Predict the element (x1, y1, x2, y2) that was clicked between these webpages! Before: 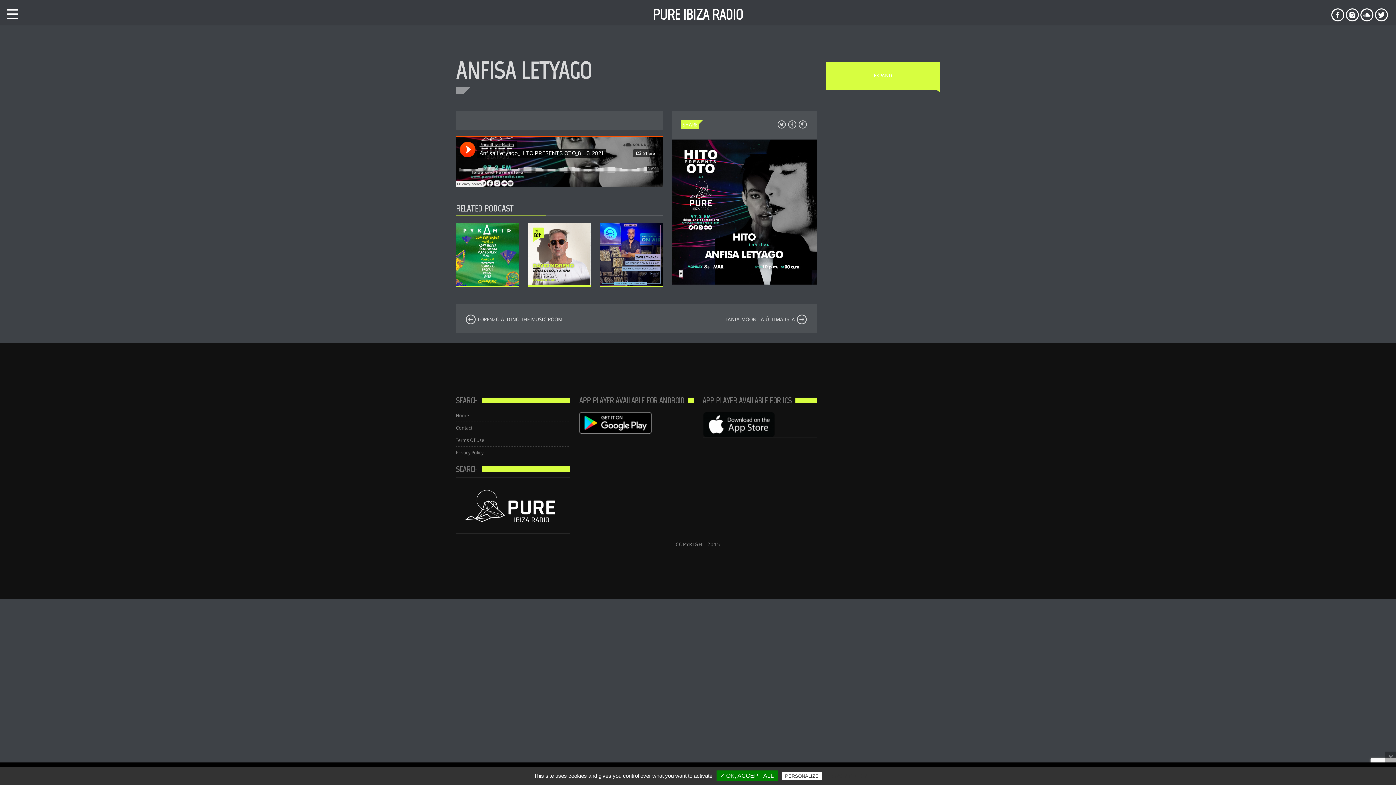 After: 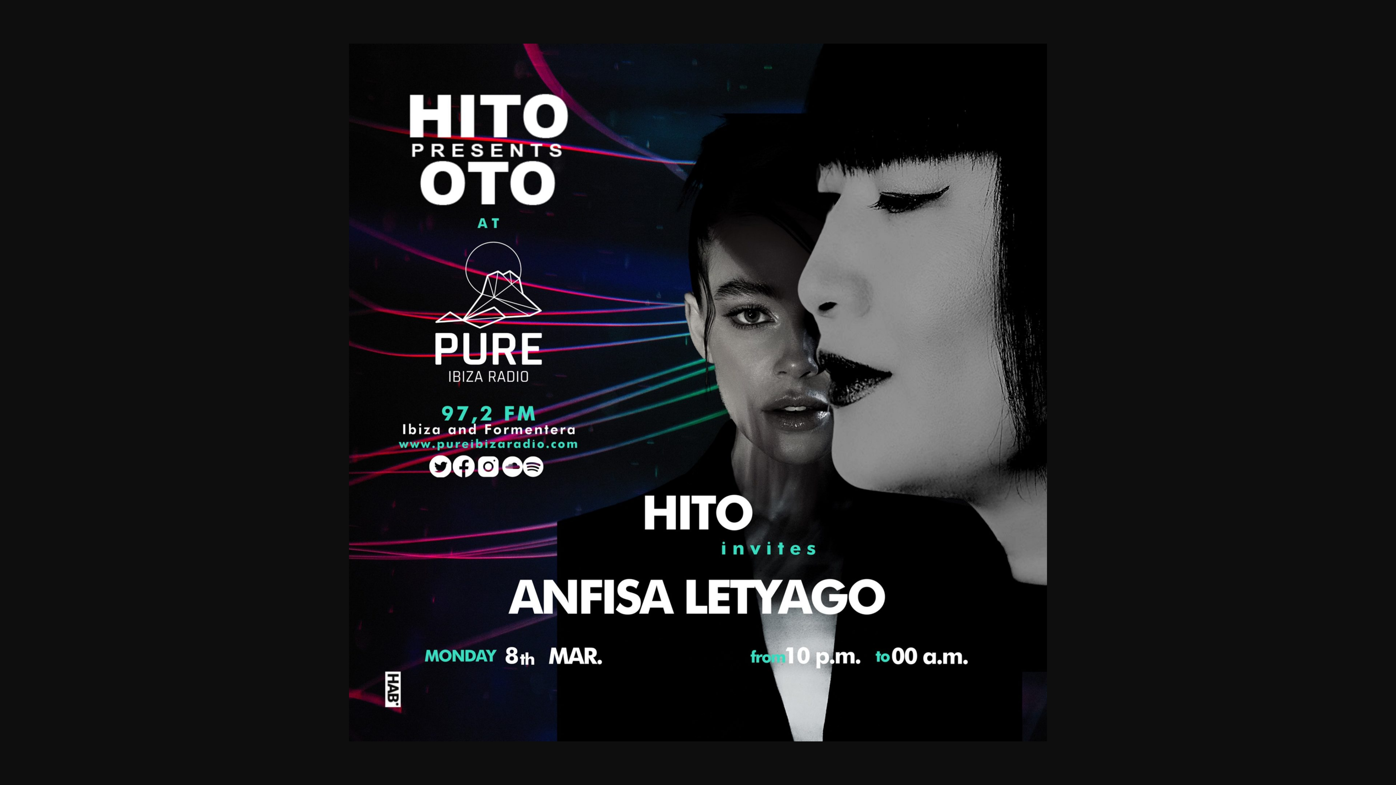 Action: bbox: (671, 139, 817, 284)